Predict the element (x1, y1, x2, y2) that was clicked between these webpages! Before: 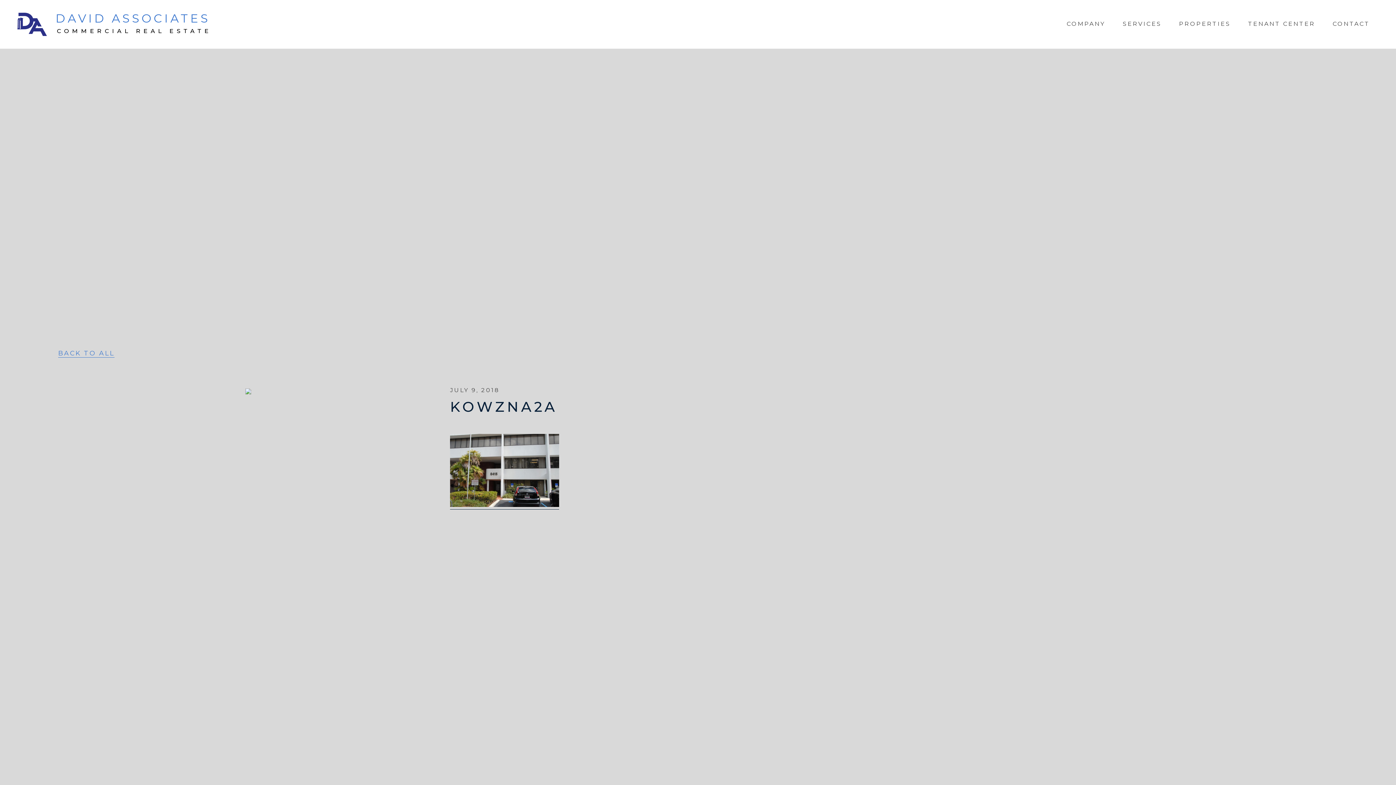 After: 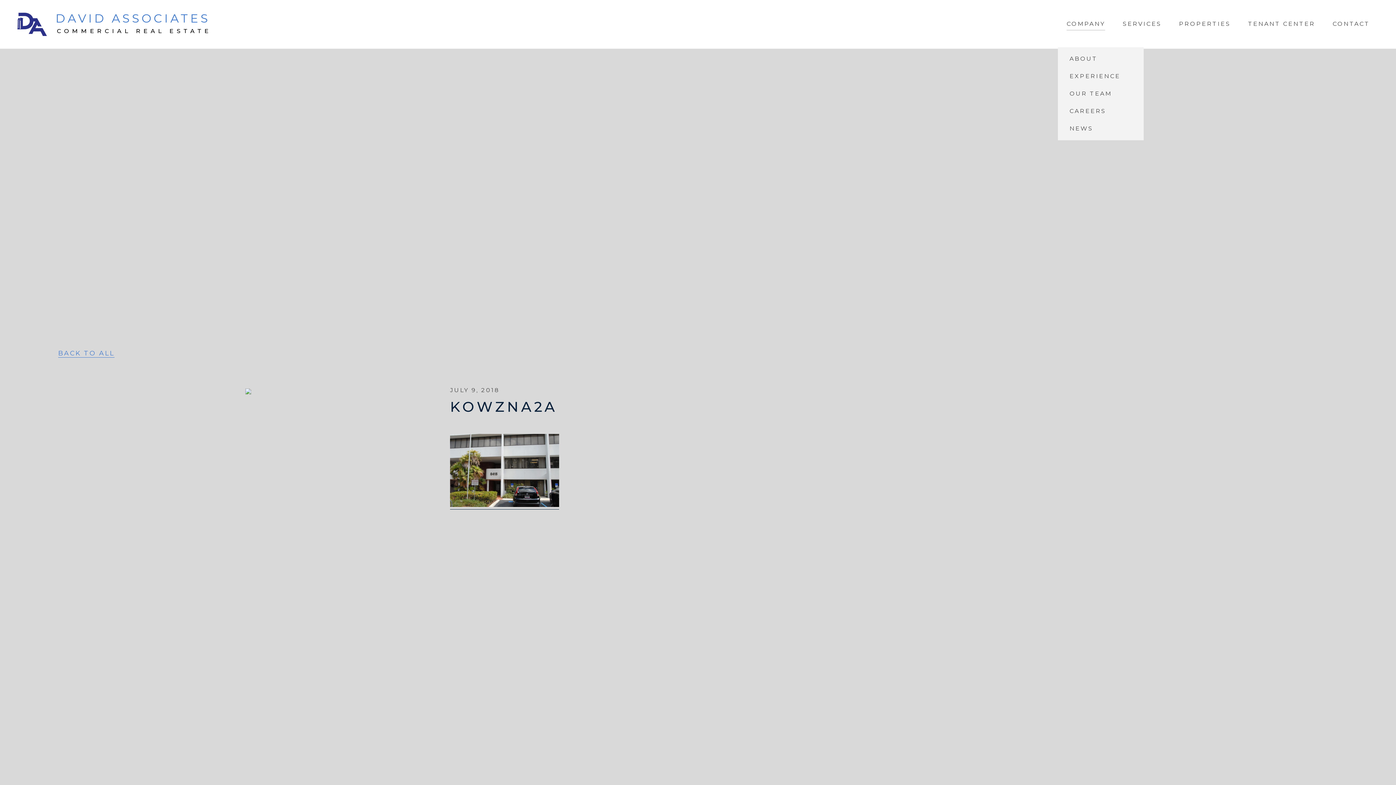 Action: bbox: (1066, 18, 1105, 30) label: COMPANY